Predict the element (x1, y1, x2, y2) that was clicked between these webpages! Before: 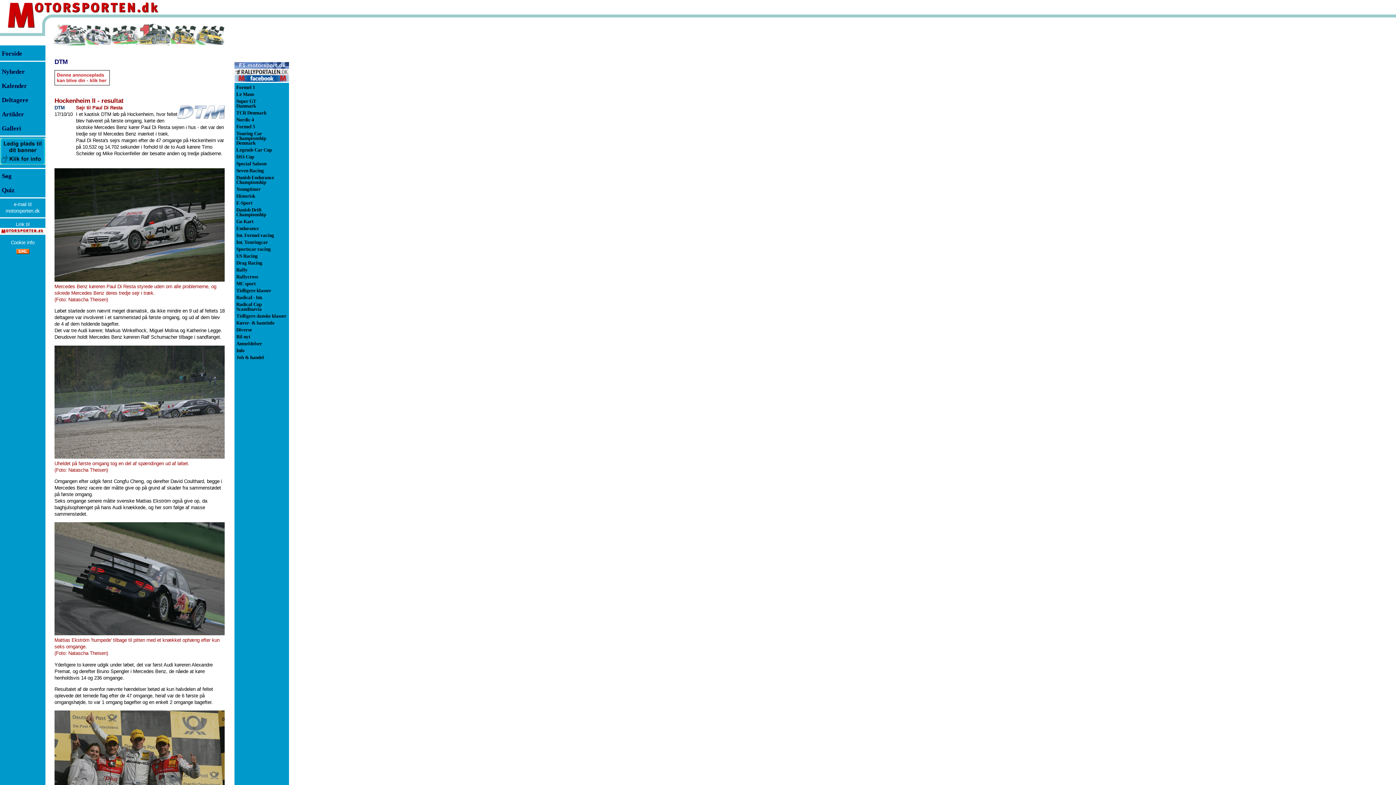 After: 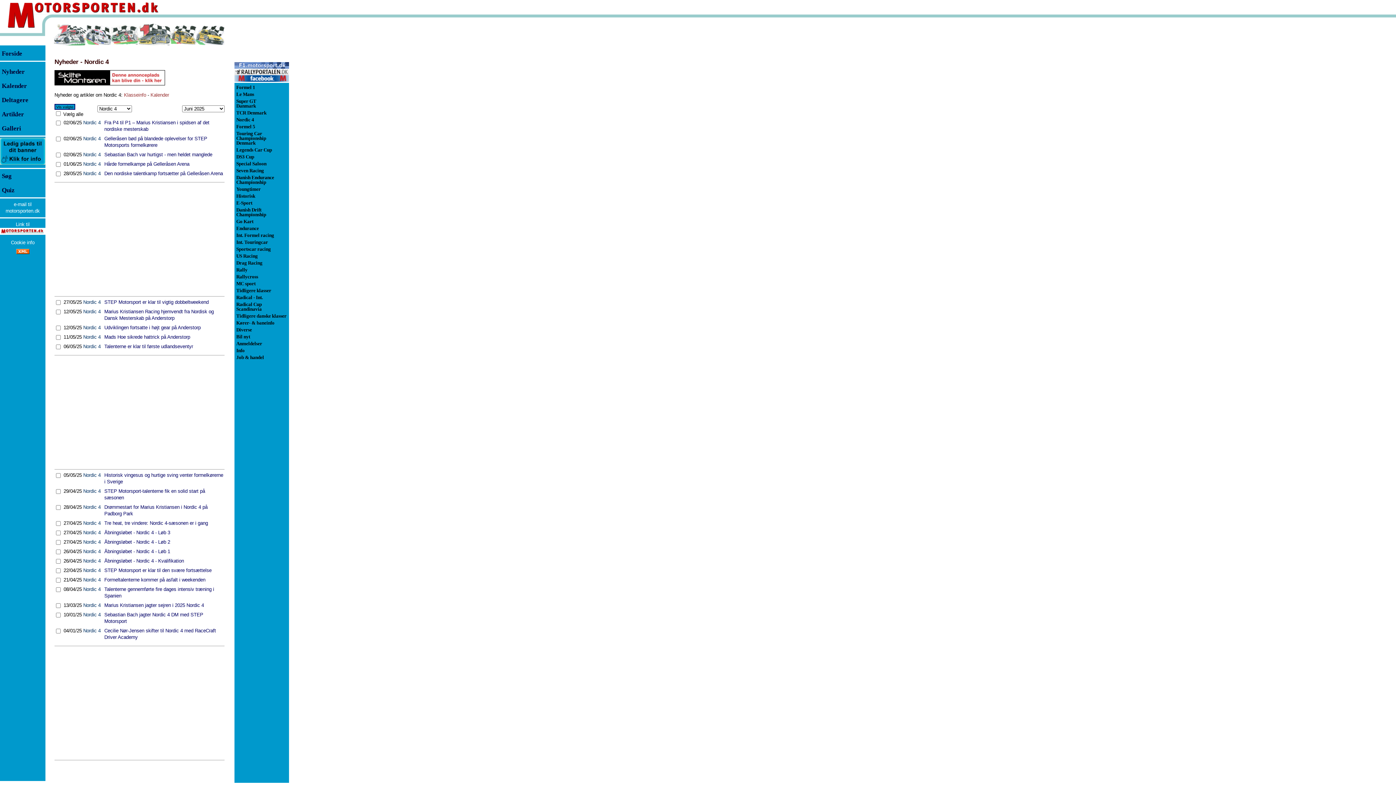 Action: bbox: (236, 117, 254, 122) label: Nordic 4